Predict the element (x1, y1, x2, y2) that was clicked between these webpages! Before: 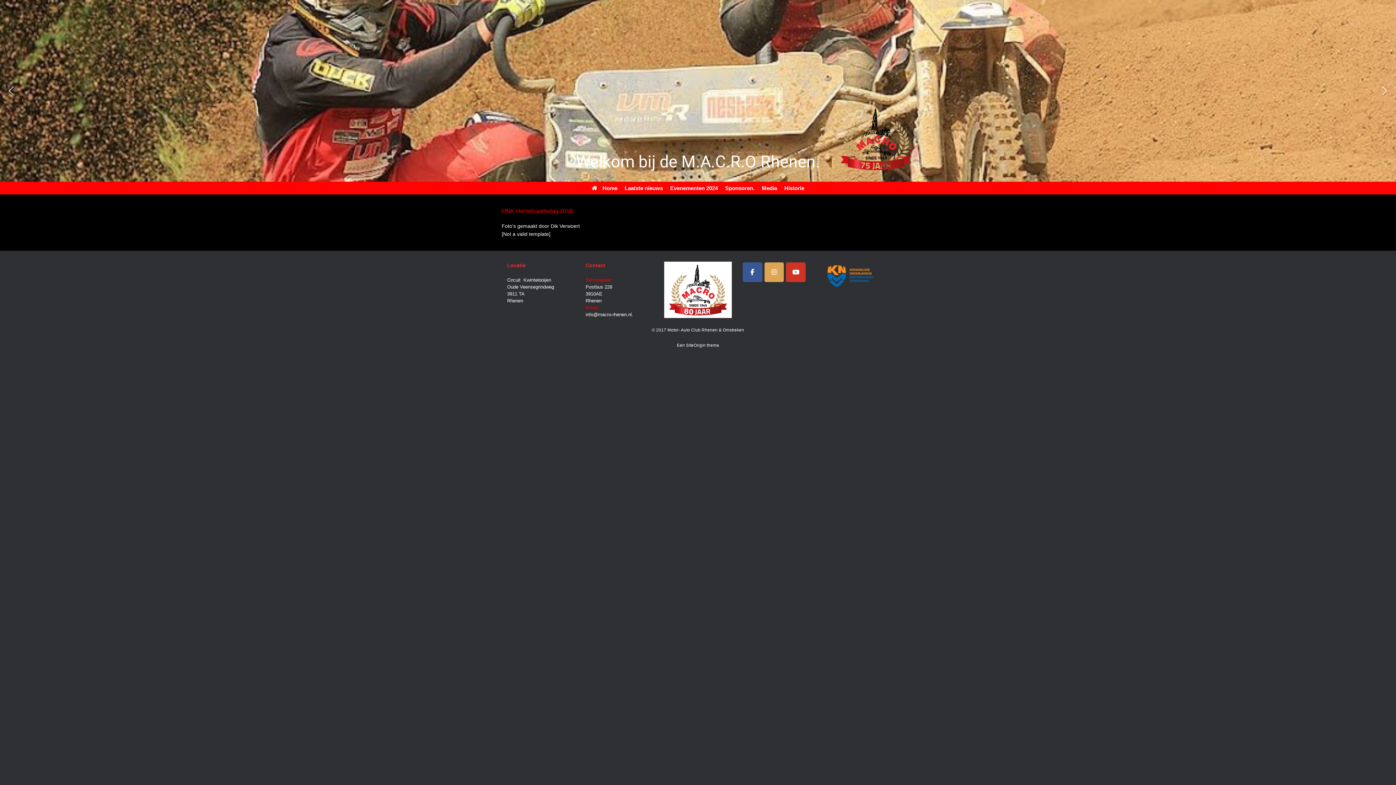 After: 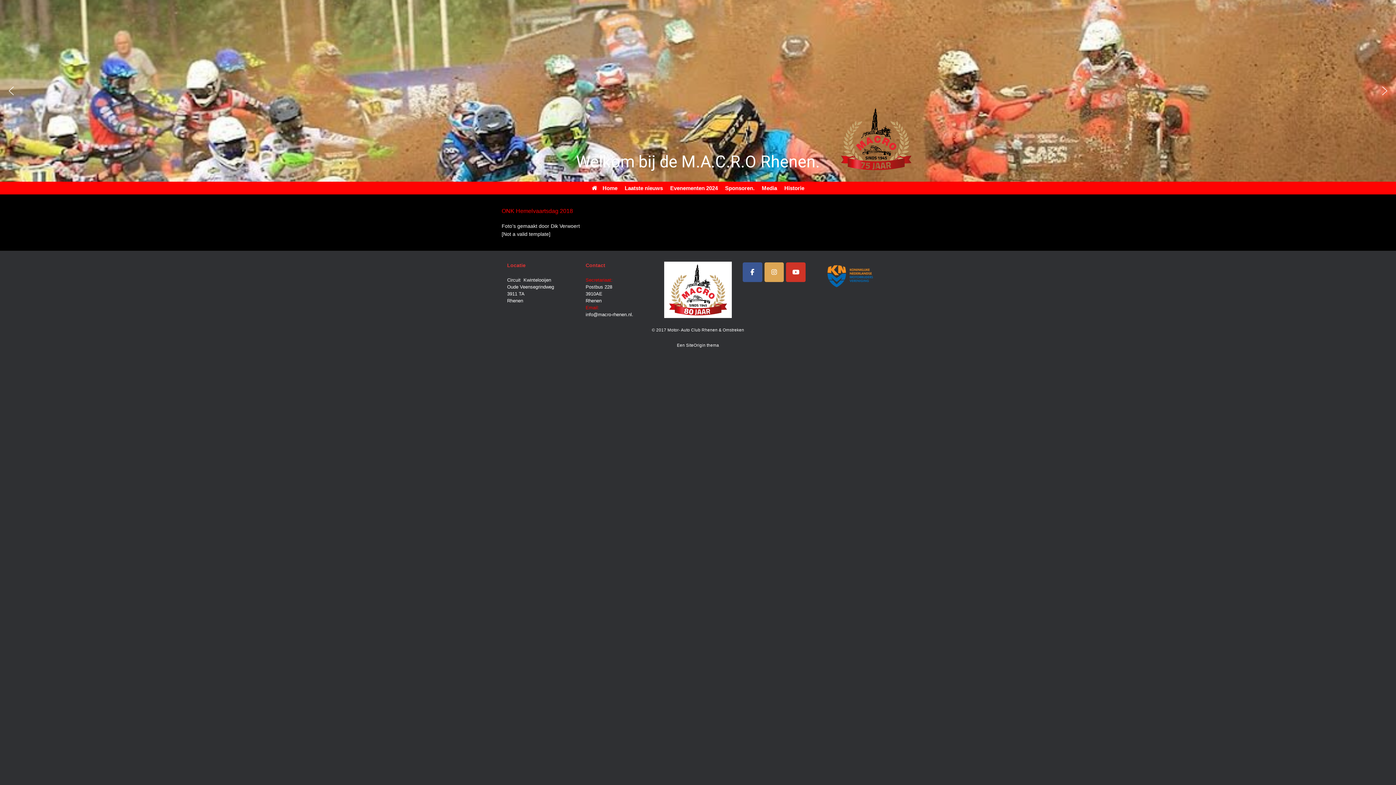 Action: label: Instagram bbox: (764, 262, 784, 282)